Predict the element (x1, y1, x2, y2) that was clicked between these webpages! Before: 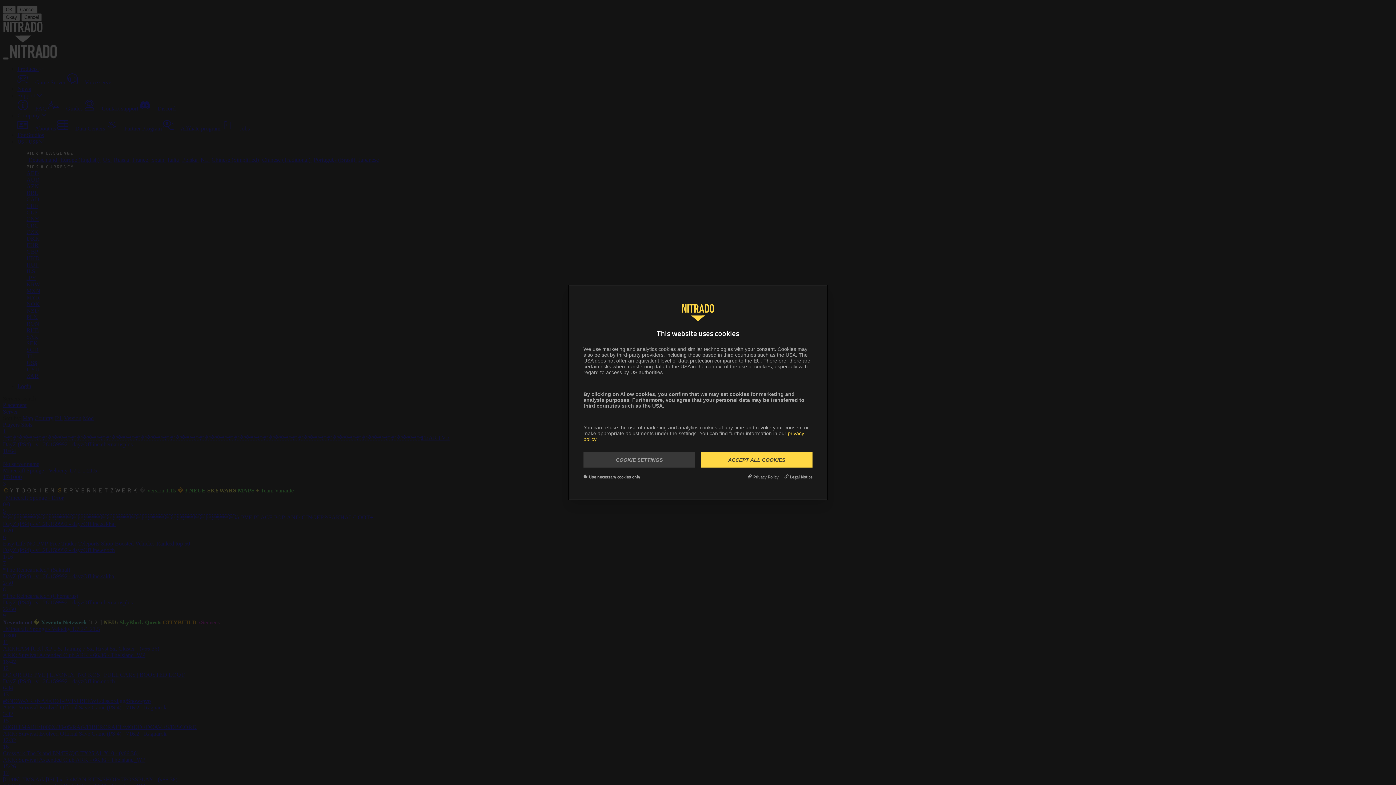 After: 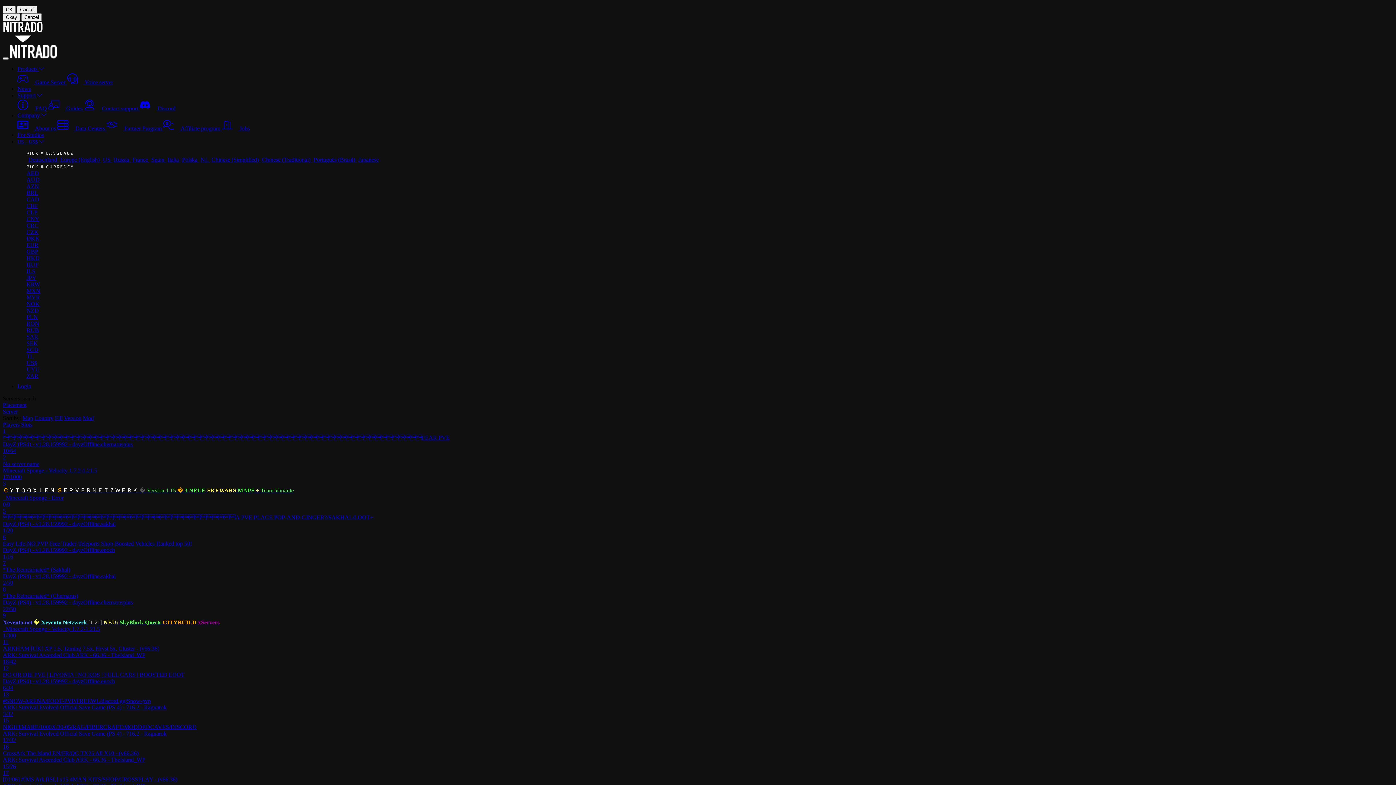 Action: label: Use necessary cookies only bbox: (583, 473, 640, 480)